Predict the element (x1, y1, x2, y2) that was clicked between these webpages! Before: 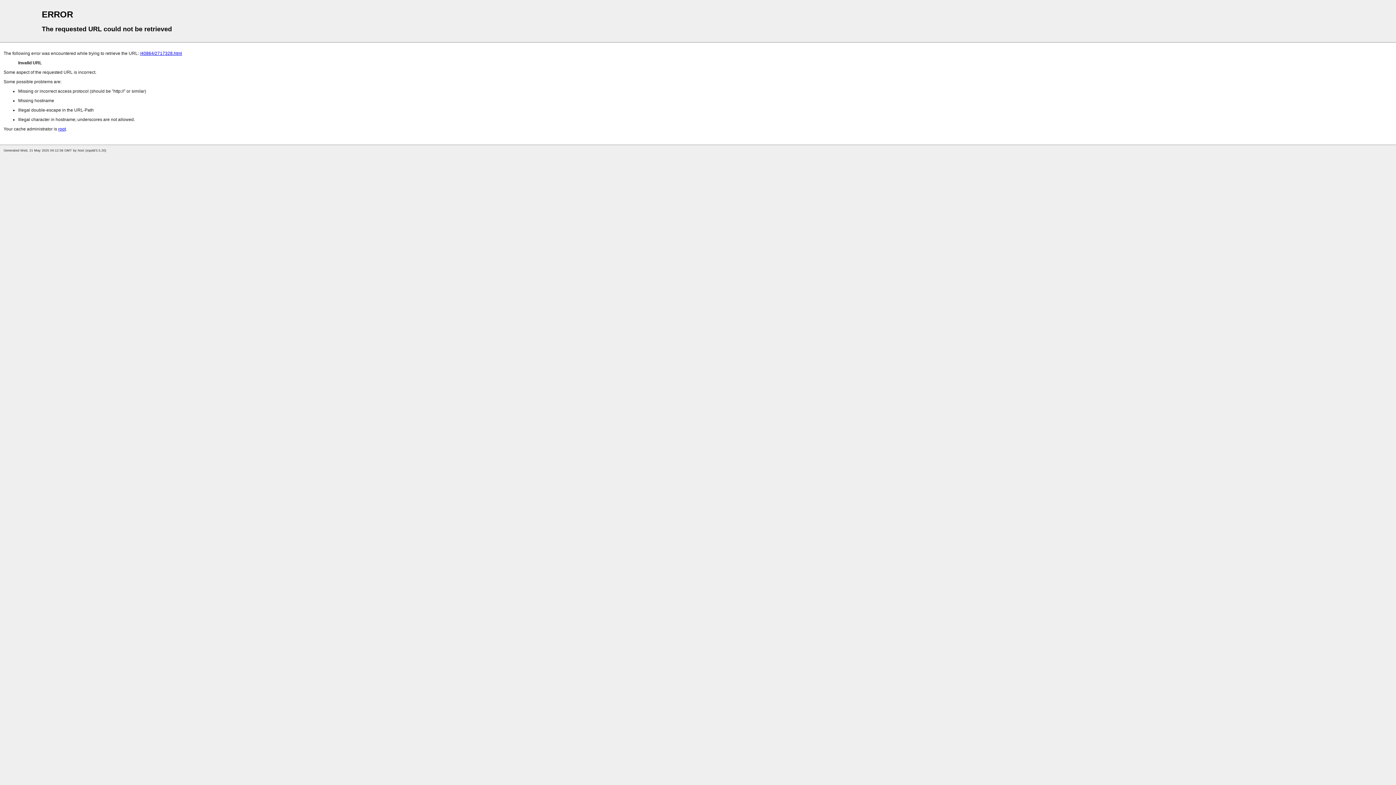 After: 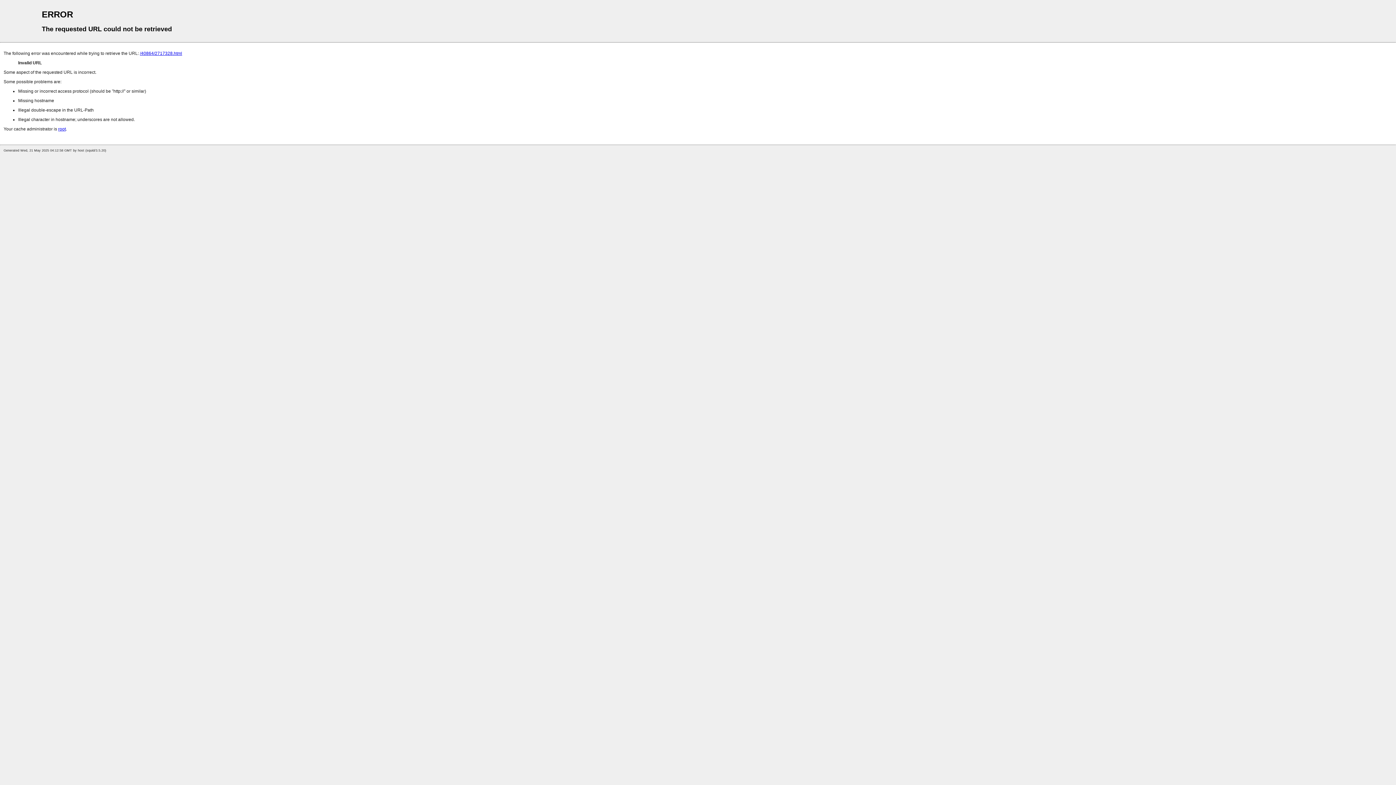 Action: bbox: (58, 126, 65, 131) label: root